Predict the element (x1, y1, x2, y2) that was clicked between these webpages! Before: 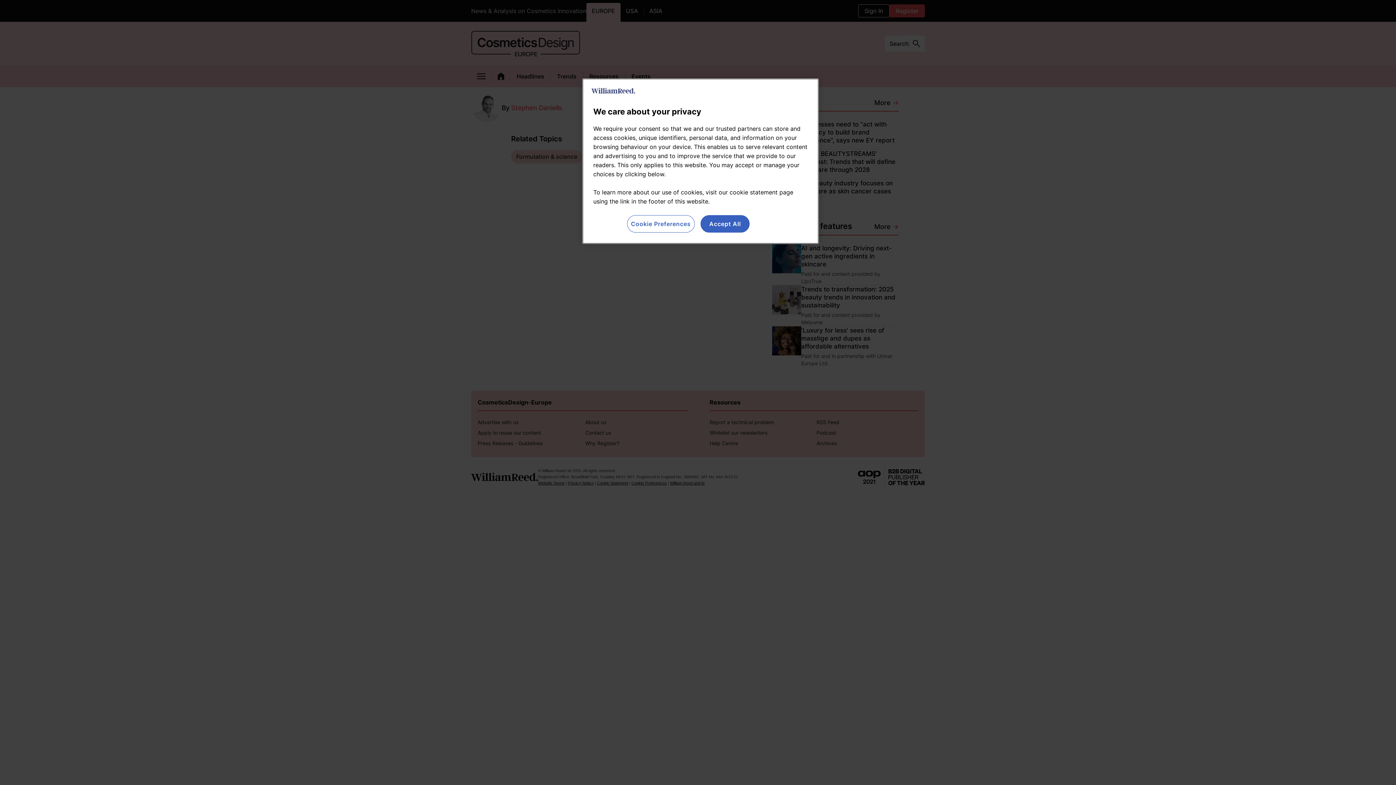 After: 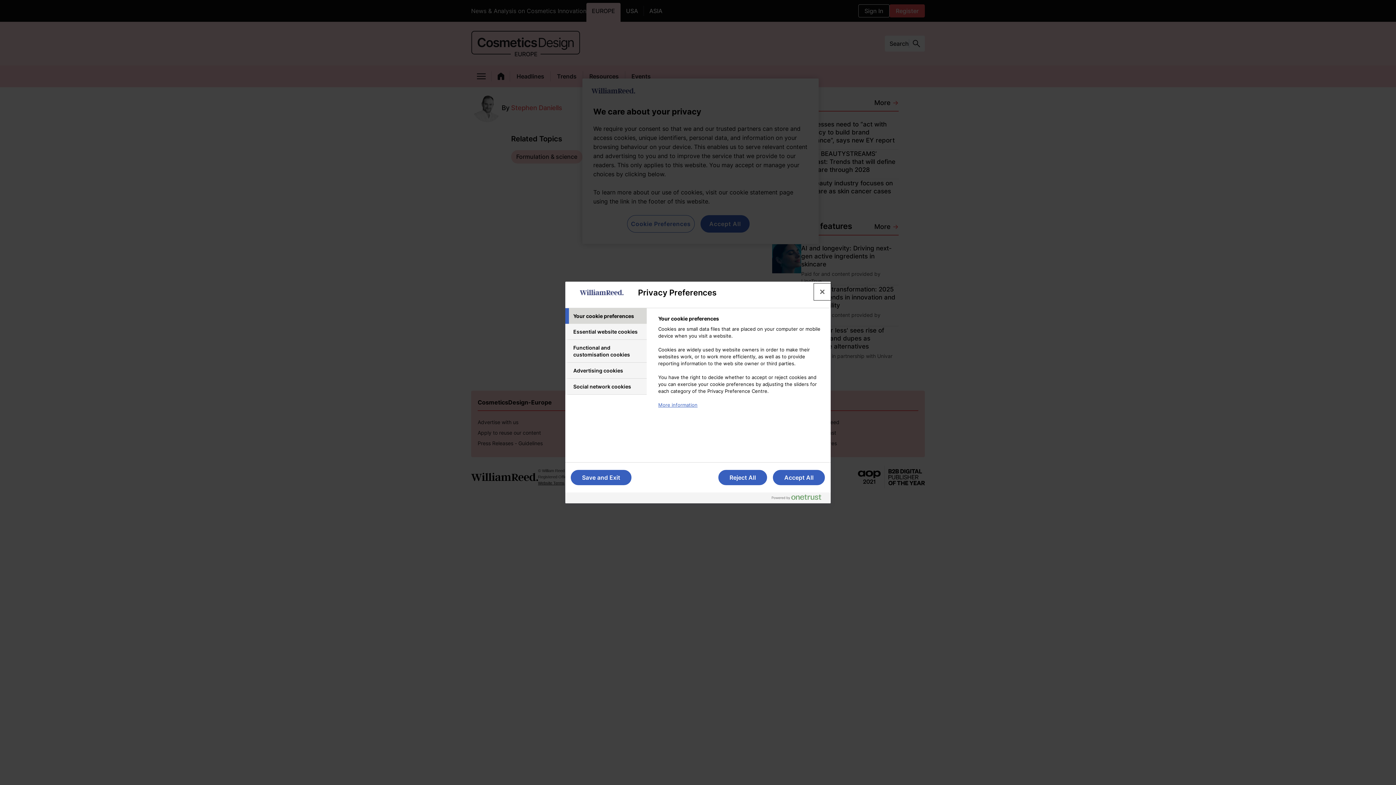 Action: label: Cookie Preferences bbox: (627, 215, 694, 232)